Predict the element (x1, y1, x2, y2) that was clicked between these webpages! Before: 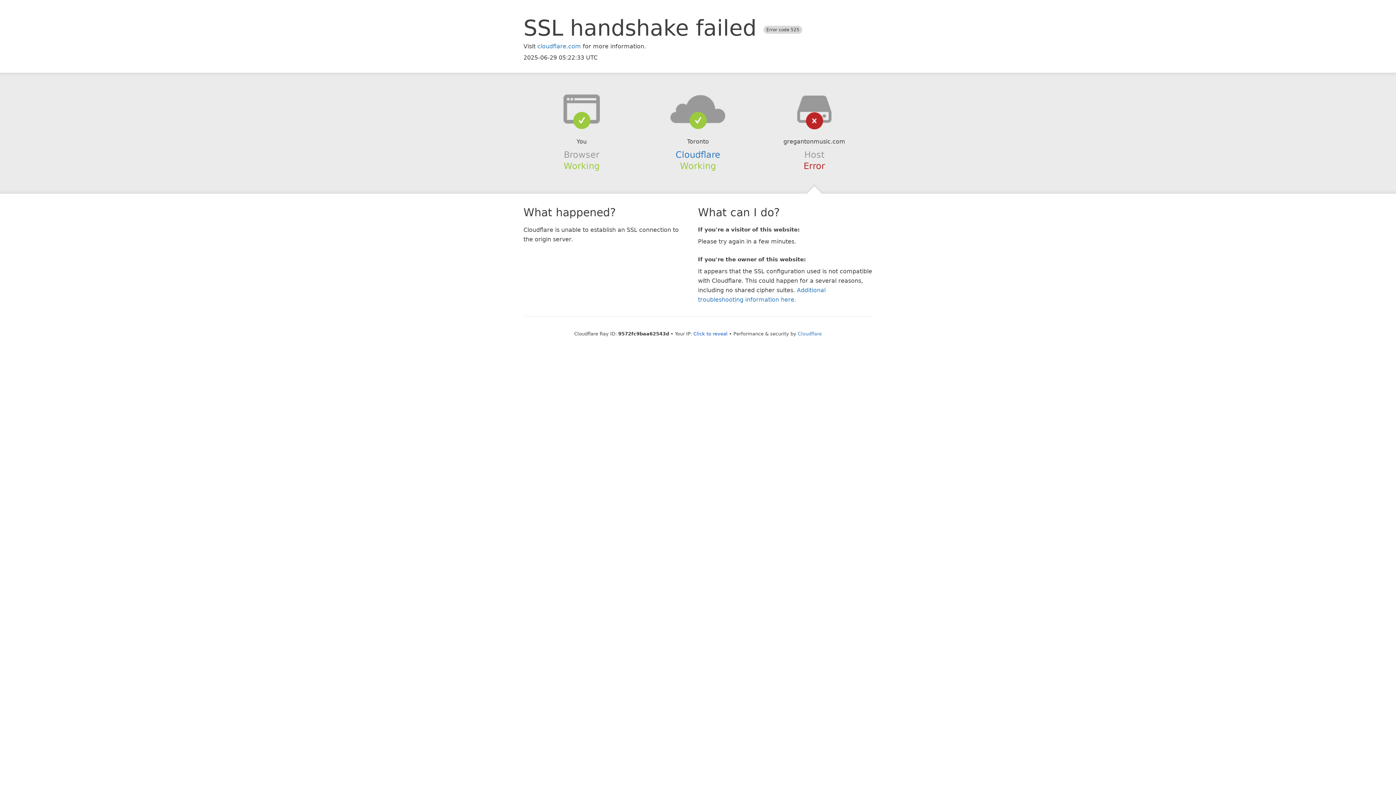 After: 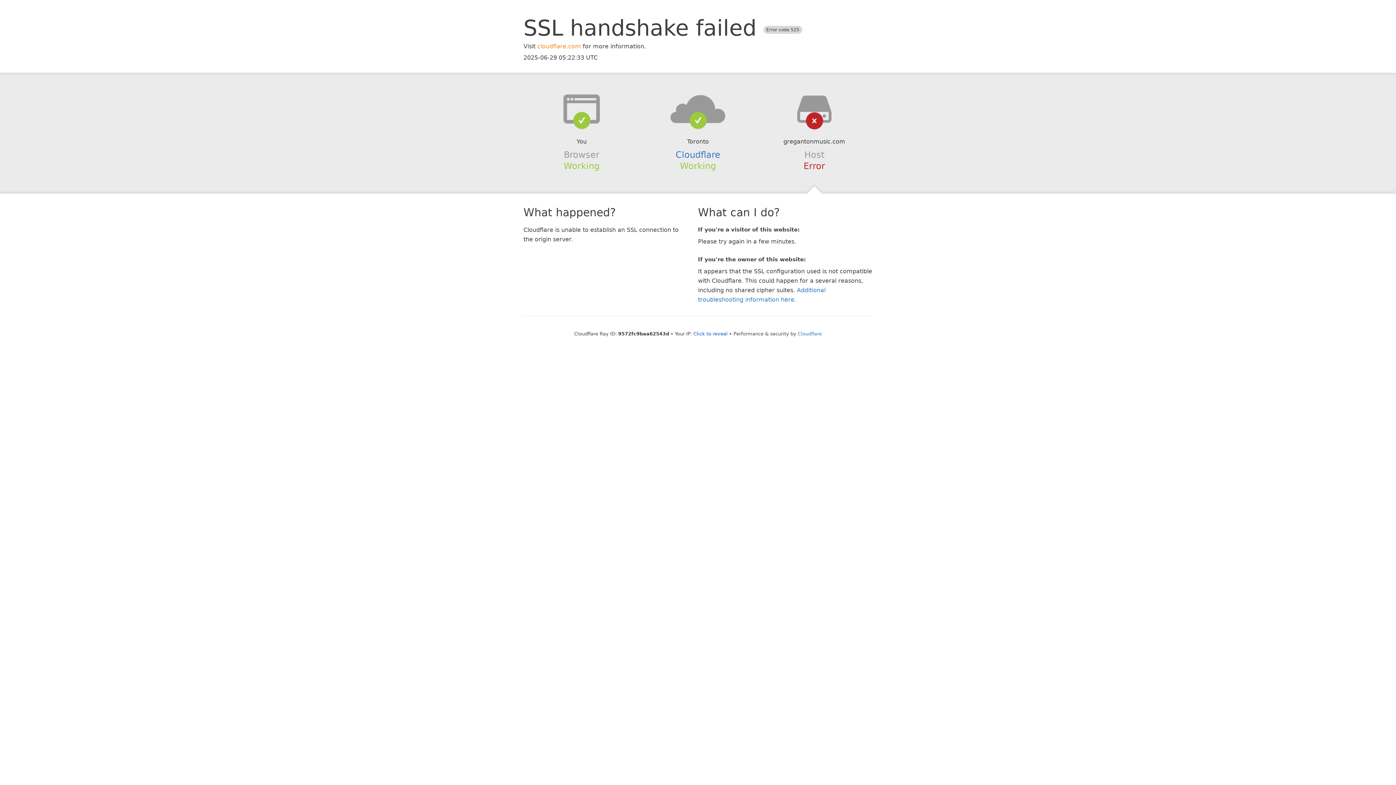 Action: label: cloudflare.com bbox: (537, 42, 581, 49)